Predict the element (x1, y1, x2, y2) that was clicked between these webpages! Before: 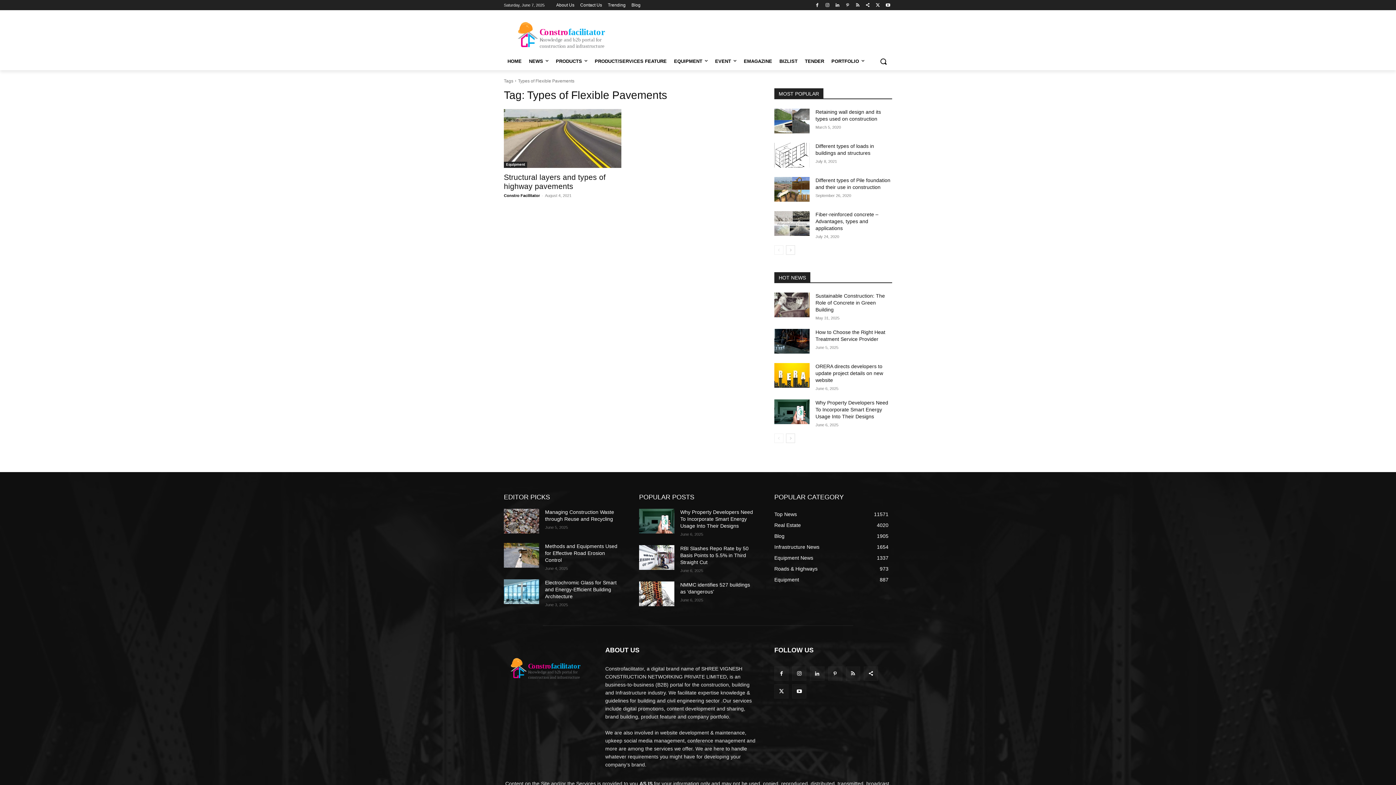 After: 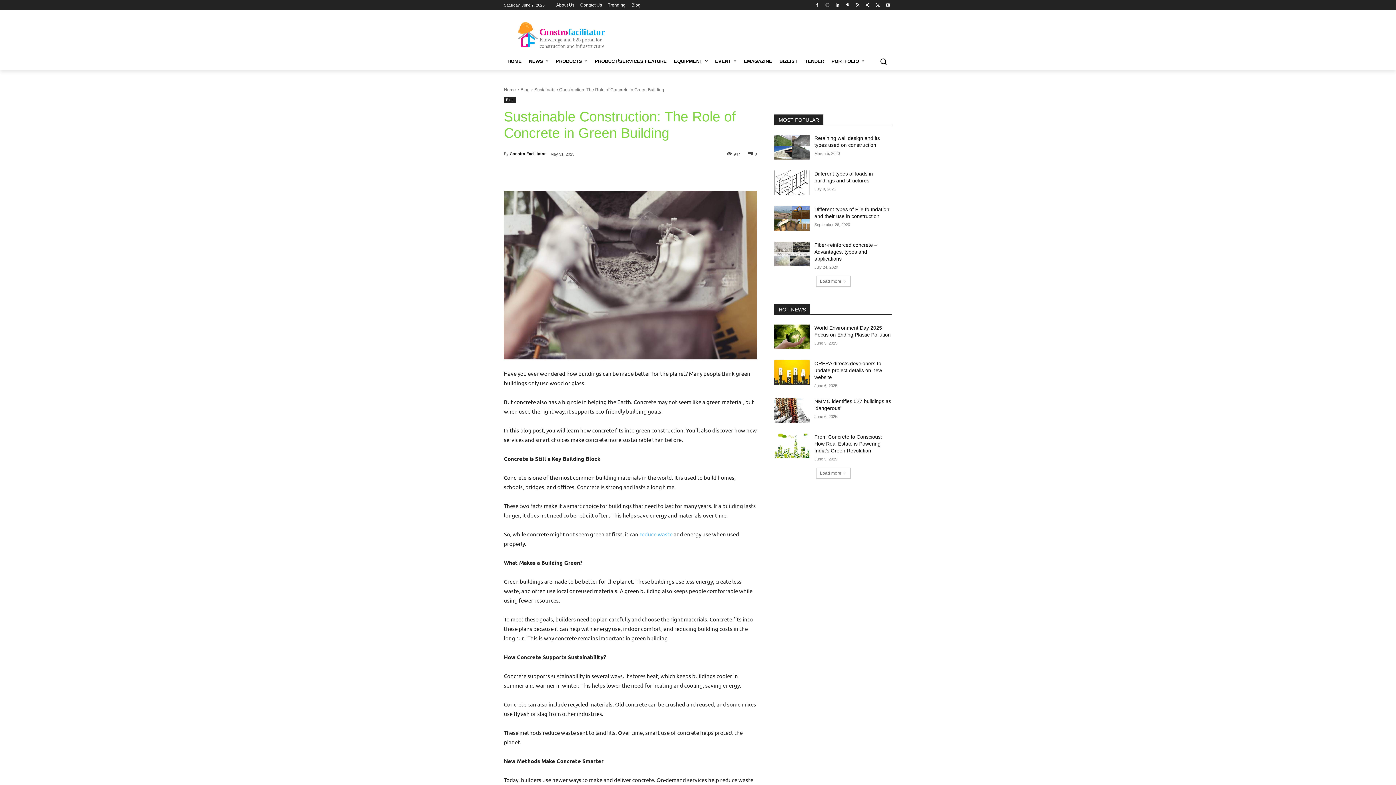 Action: bbox: (774, 292, 809, 317)